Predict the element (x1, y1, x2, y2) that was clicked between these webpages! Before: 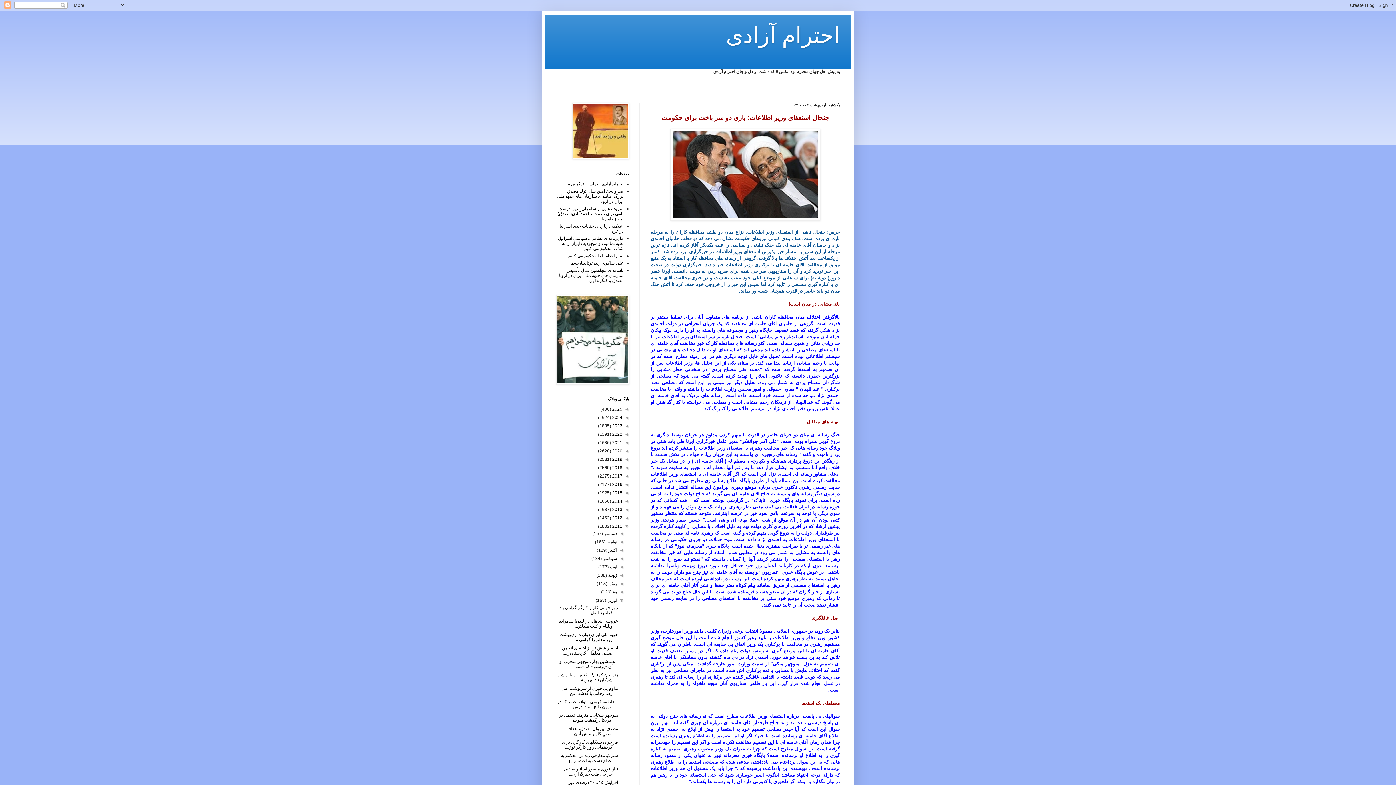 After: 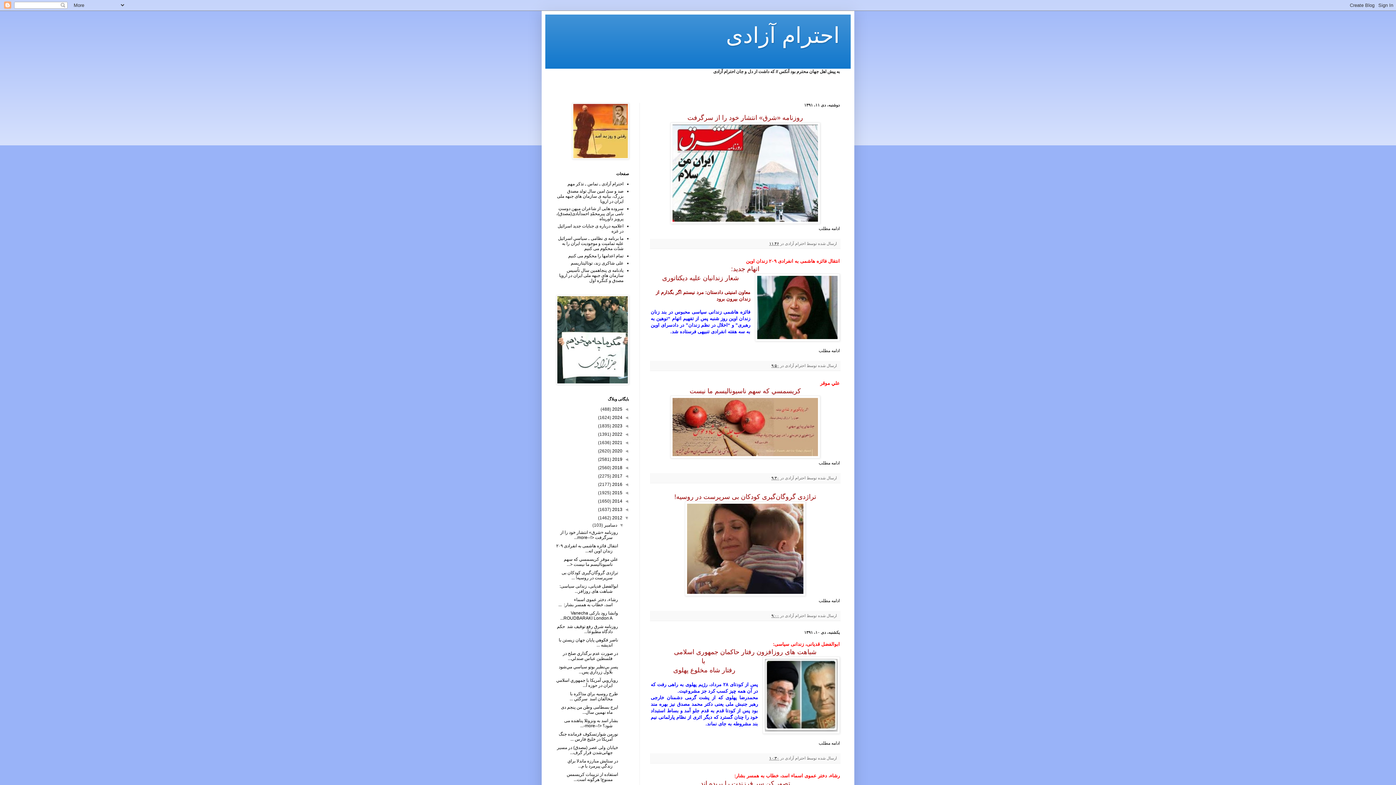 Action: label: 2012  bbox: (611, 515, 622, 520)